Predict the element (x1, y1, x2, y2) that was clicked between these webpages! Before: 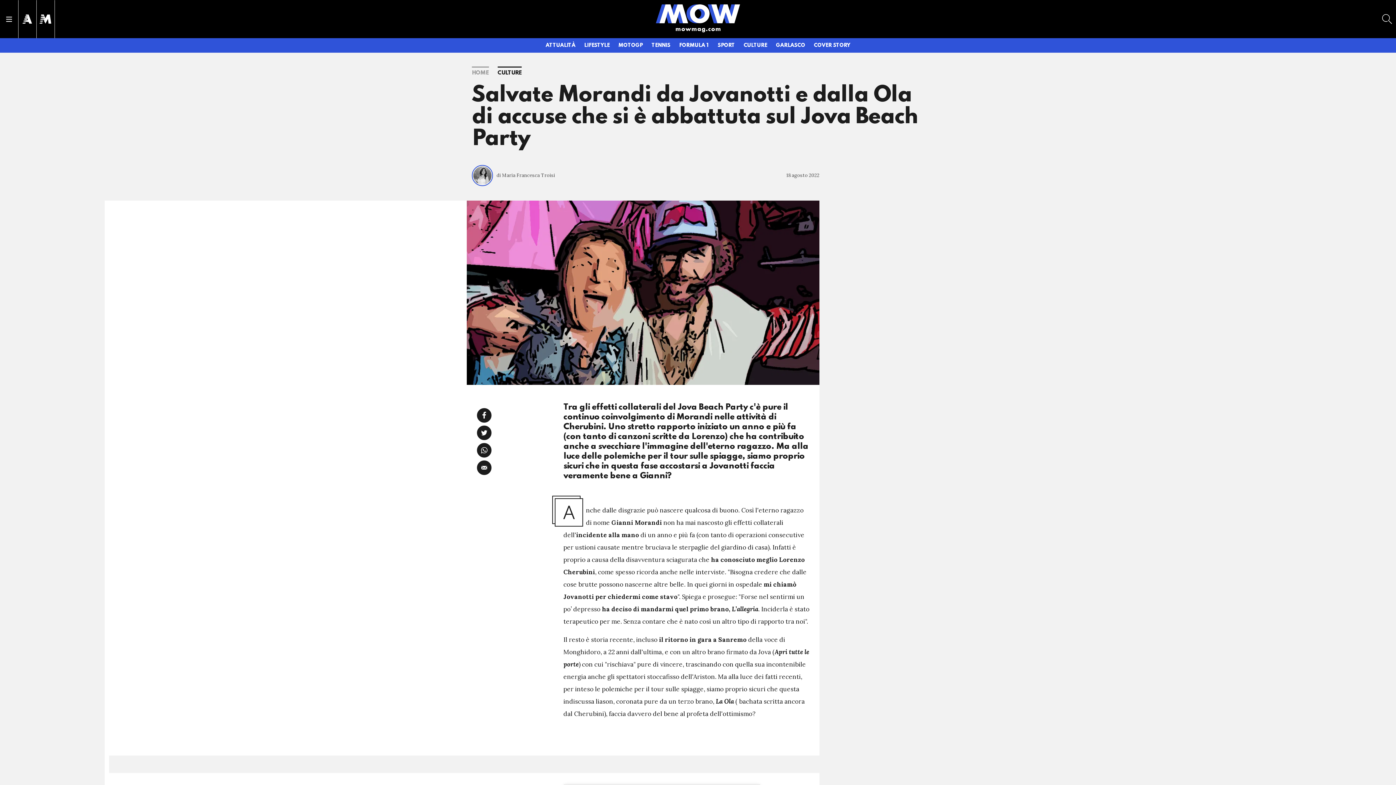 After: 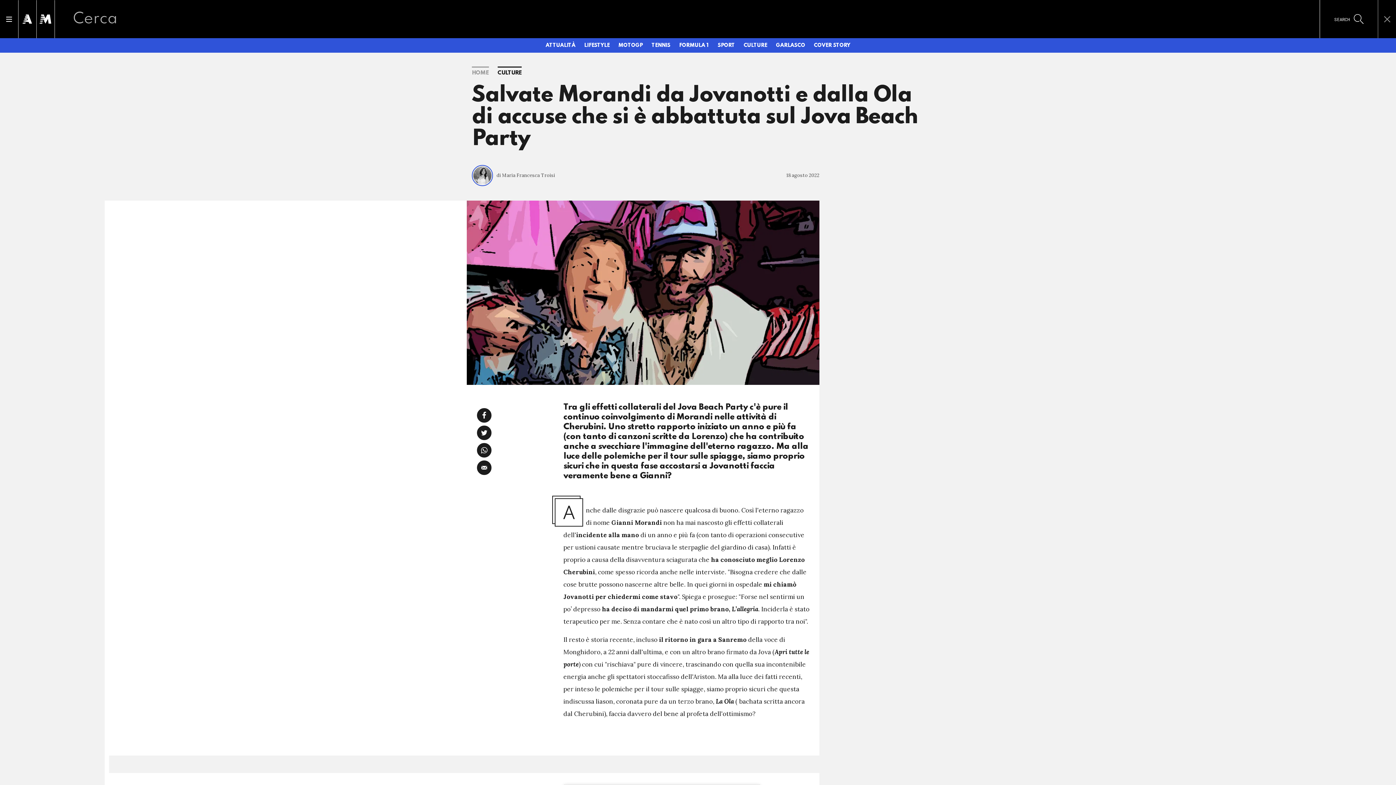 Action: bbox: (1378, 8, 1396, 29)